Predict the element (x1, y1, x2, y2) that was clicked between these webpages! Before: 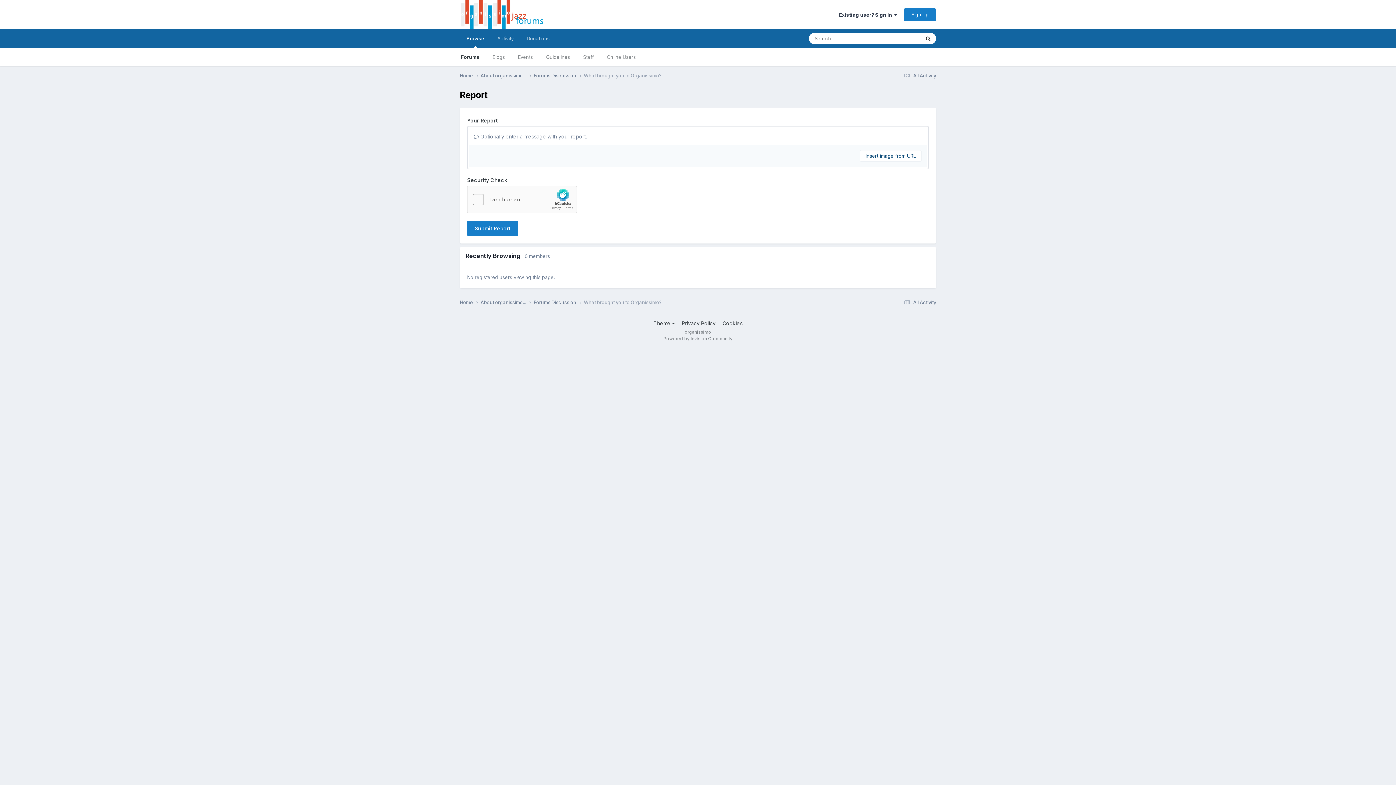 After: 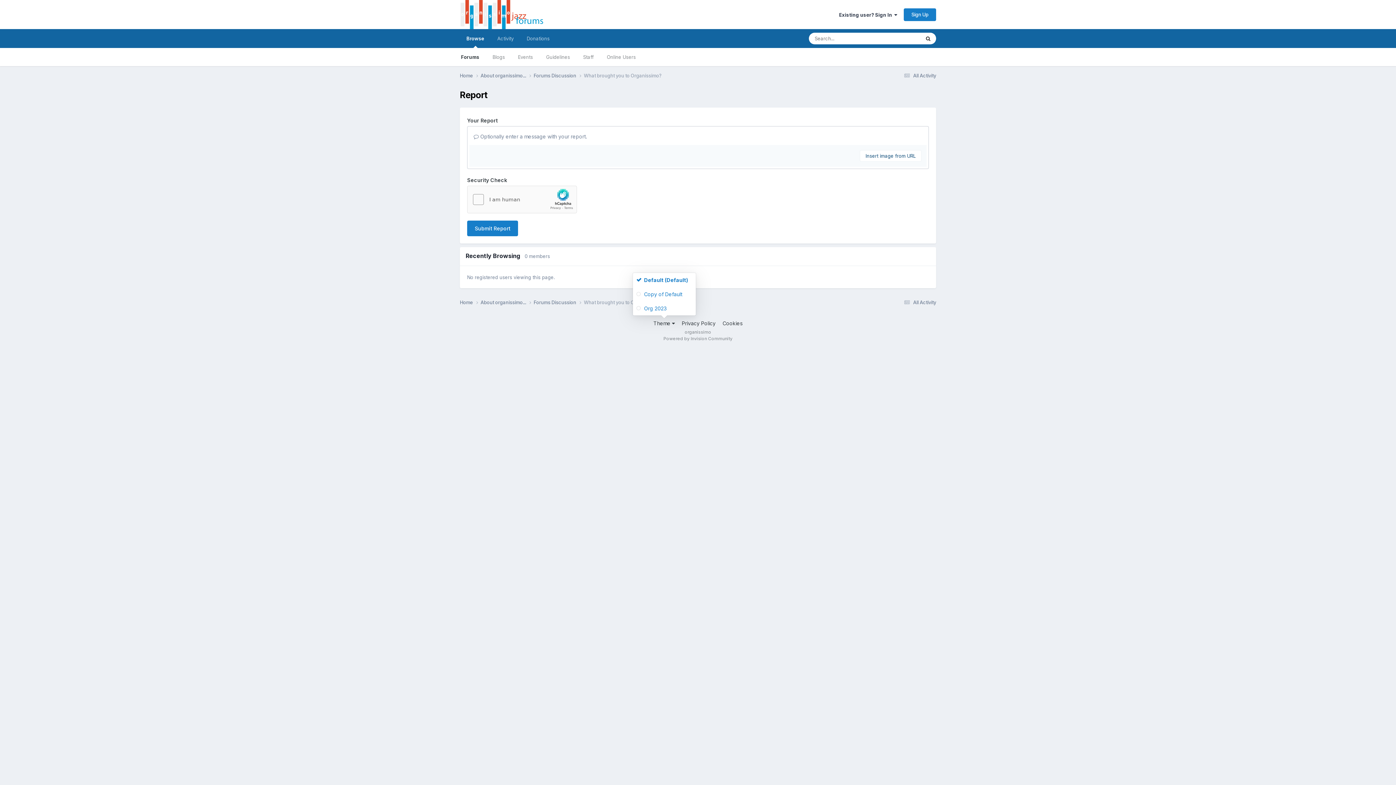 Action: bbox: (653, 320, 675, 326) label: Theme 